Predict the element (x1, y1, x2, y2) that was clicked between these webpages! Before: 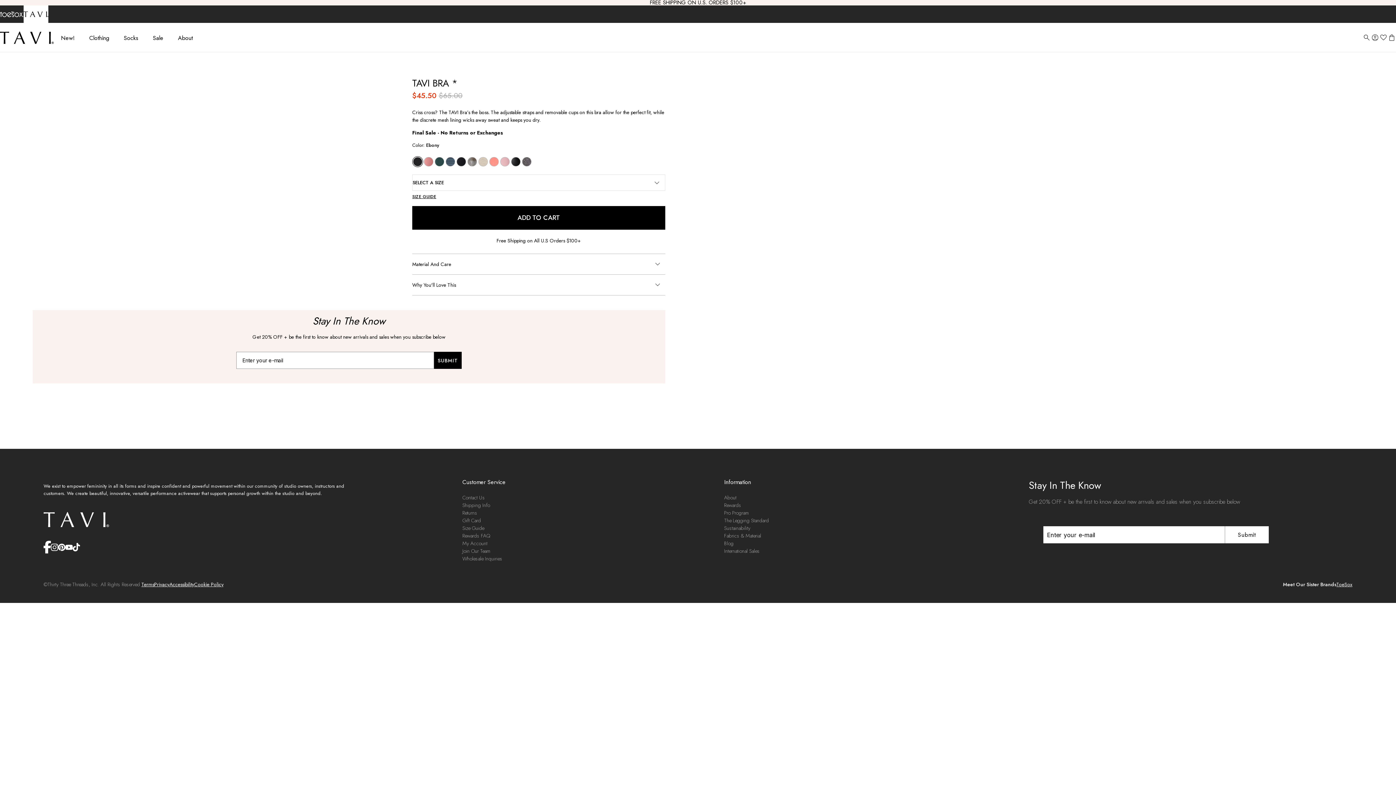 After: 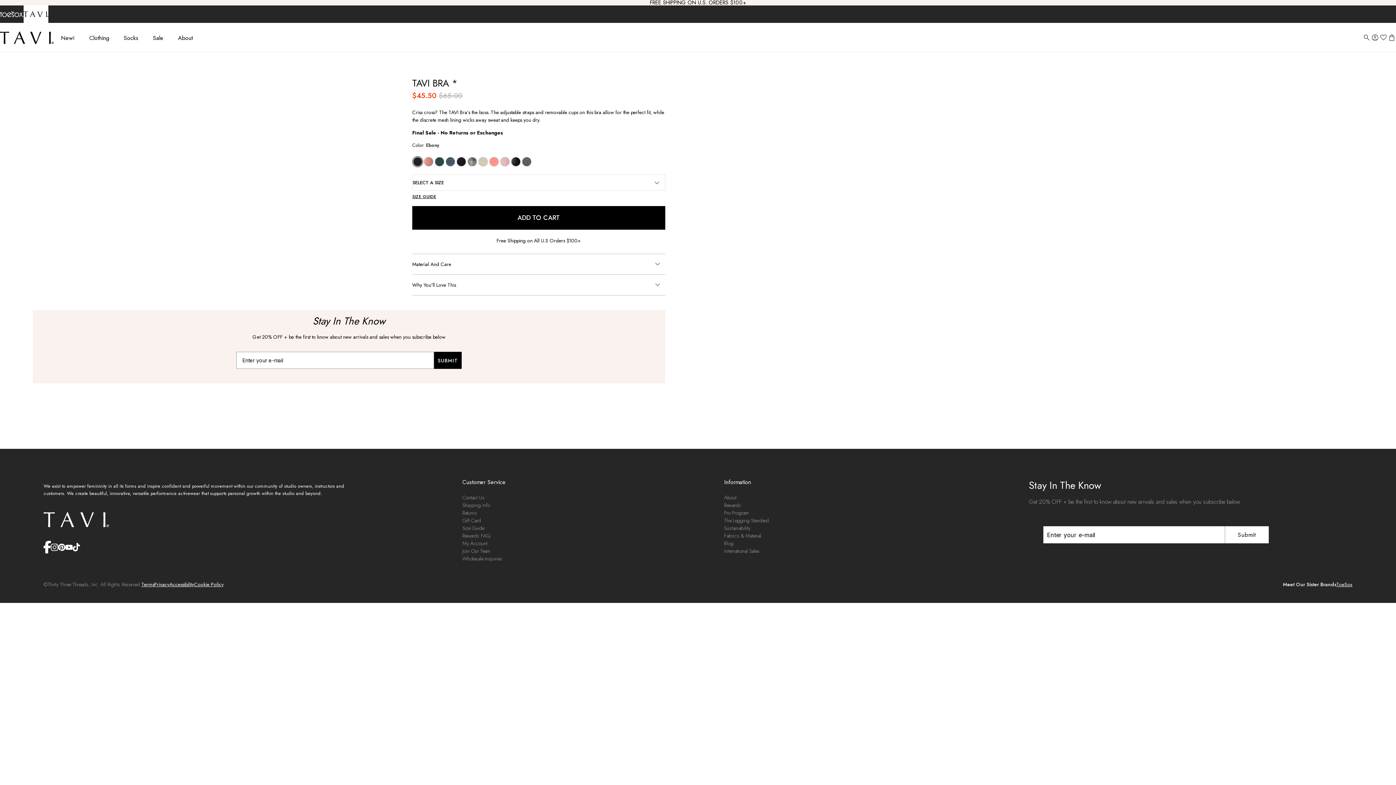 Action: bbox: (58, 543, 65, 551)